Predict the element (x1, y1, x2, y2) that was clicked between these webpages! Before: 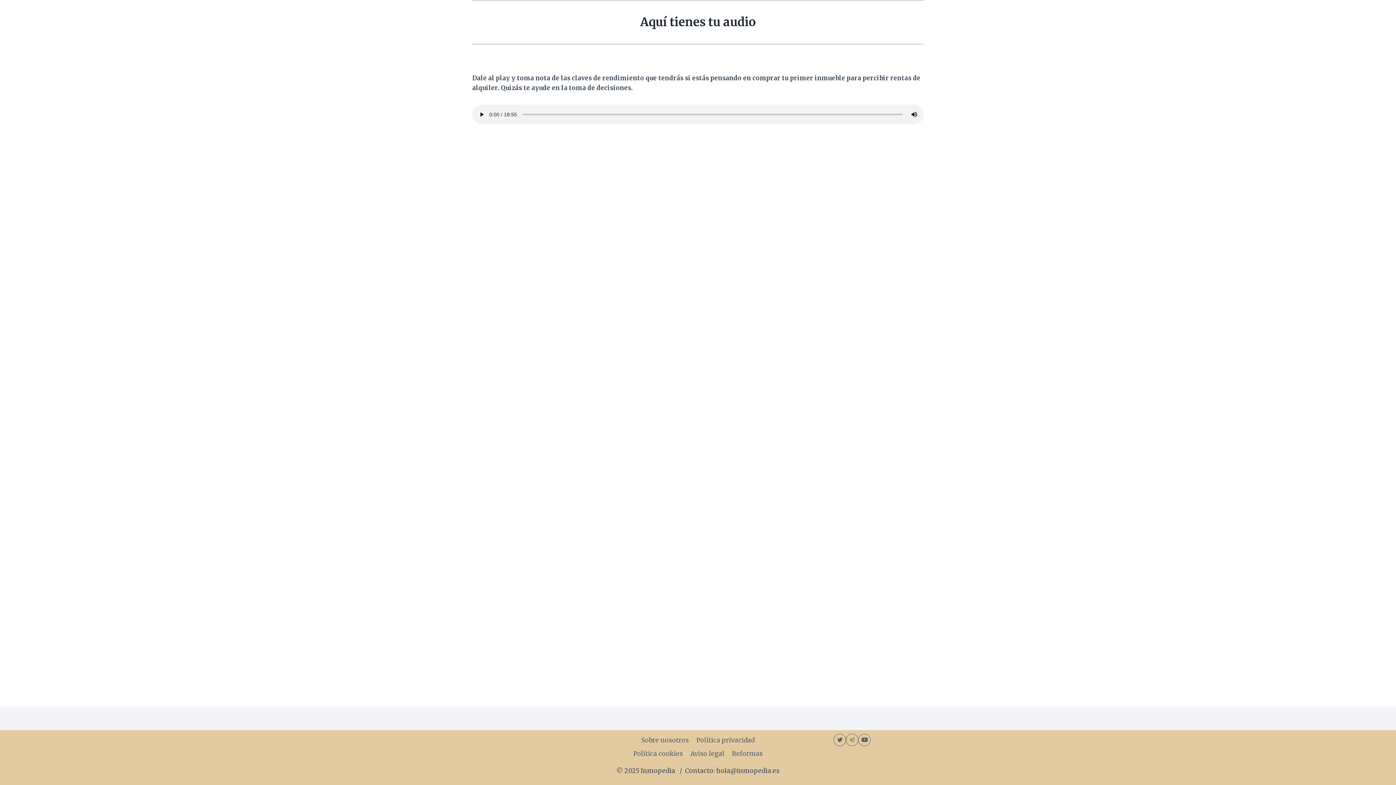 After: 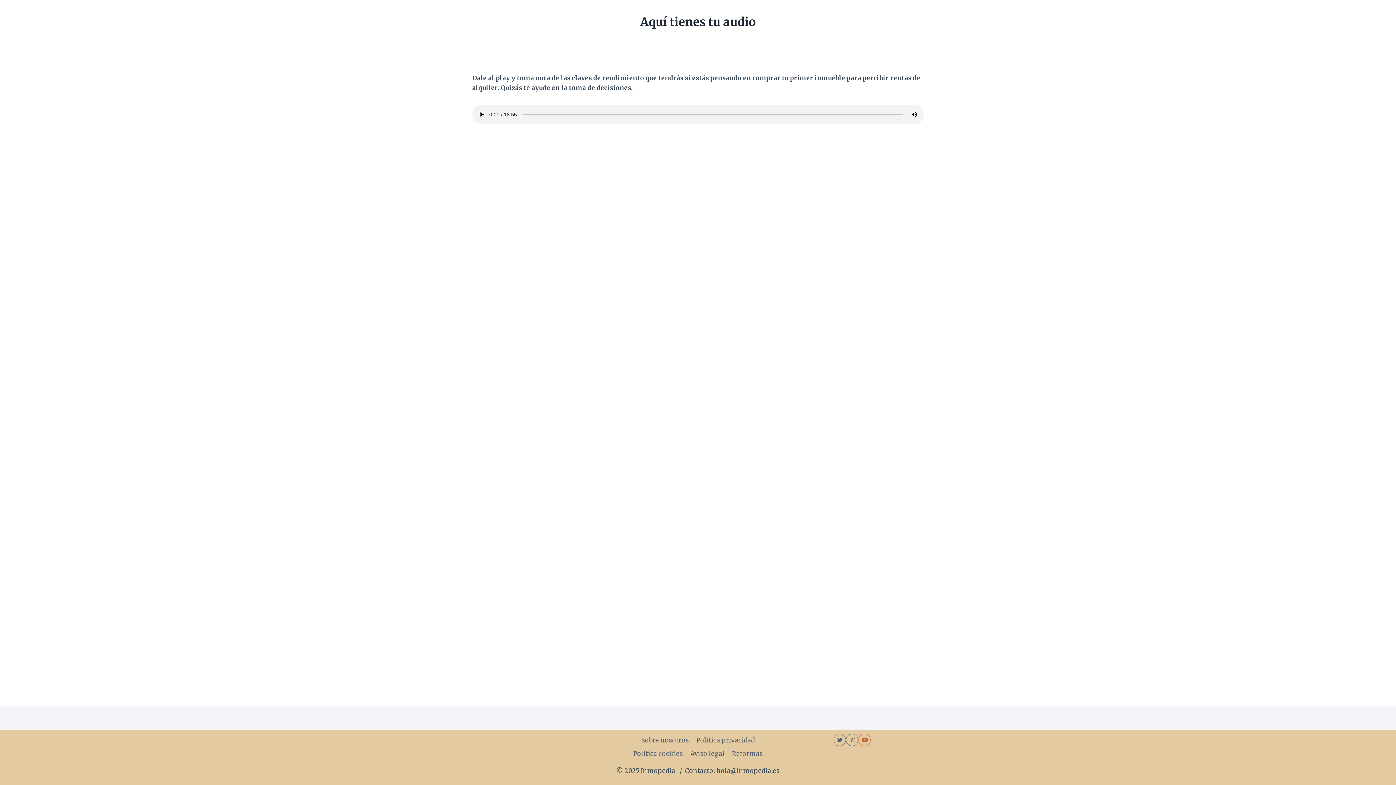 Action: bbox: (858, 734, 870, 746) label: YouTube